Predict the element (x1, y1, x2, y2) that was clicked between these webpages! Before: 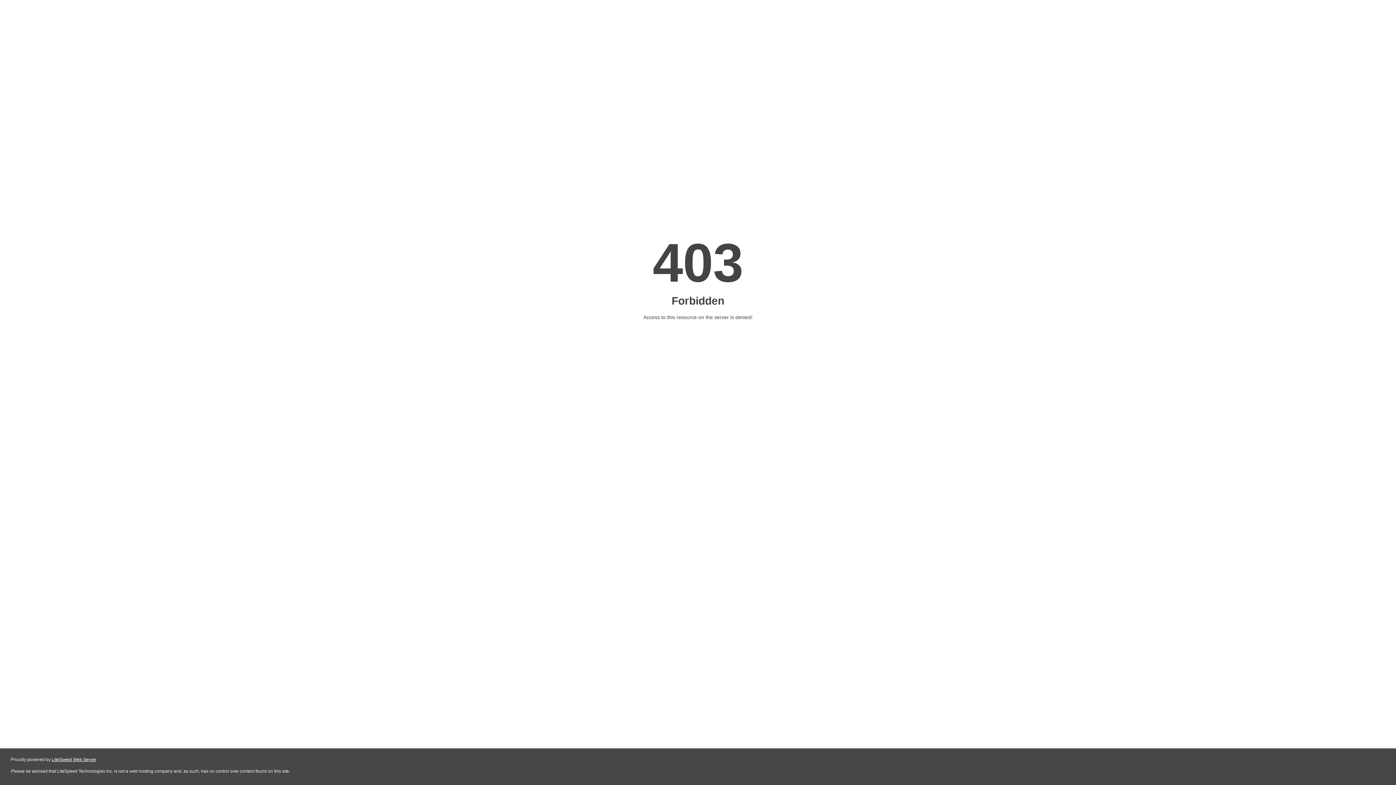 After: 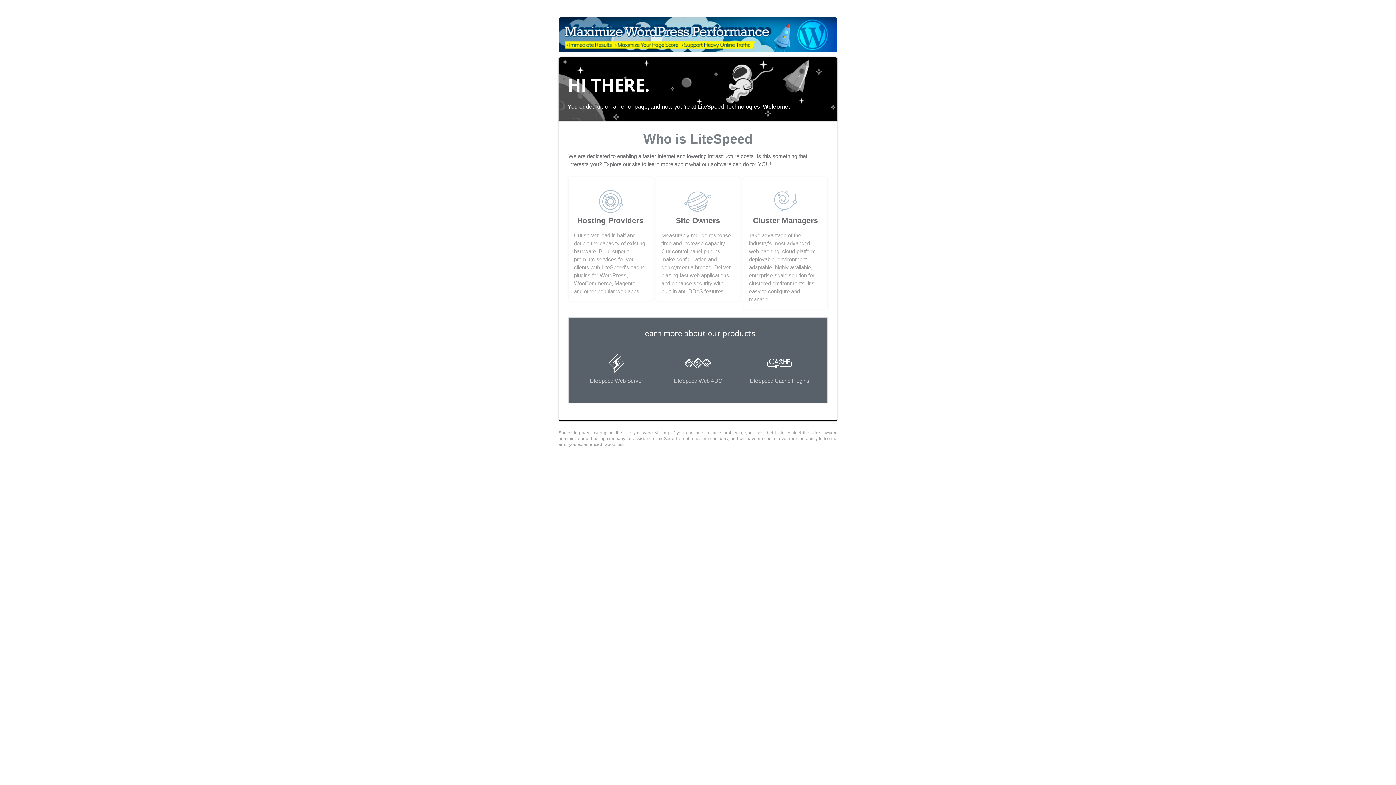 Action: label: LiteSpeed Web Server bbox: (51, 757, 96, 762)